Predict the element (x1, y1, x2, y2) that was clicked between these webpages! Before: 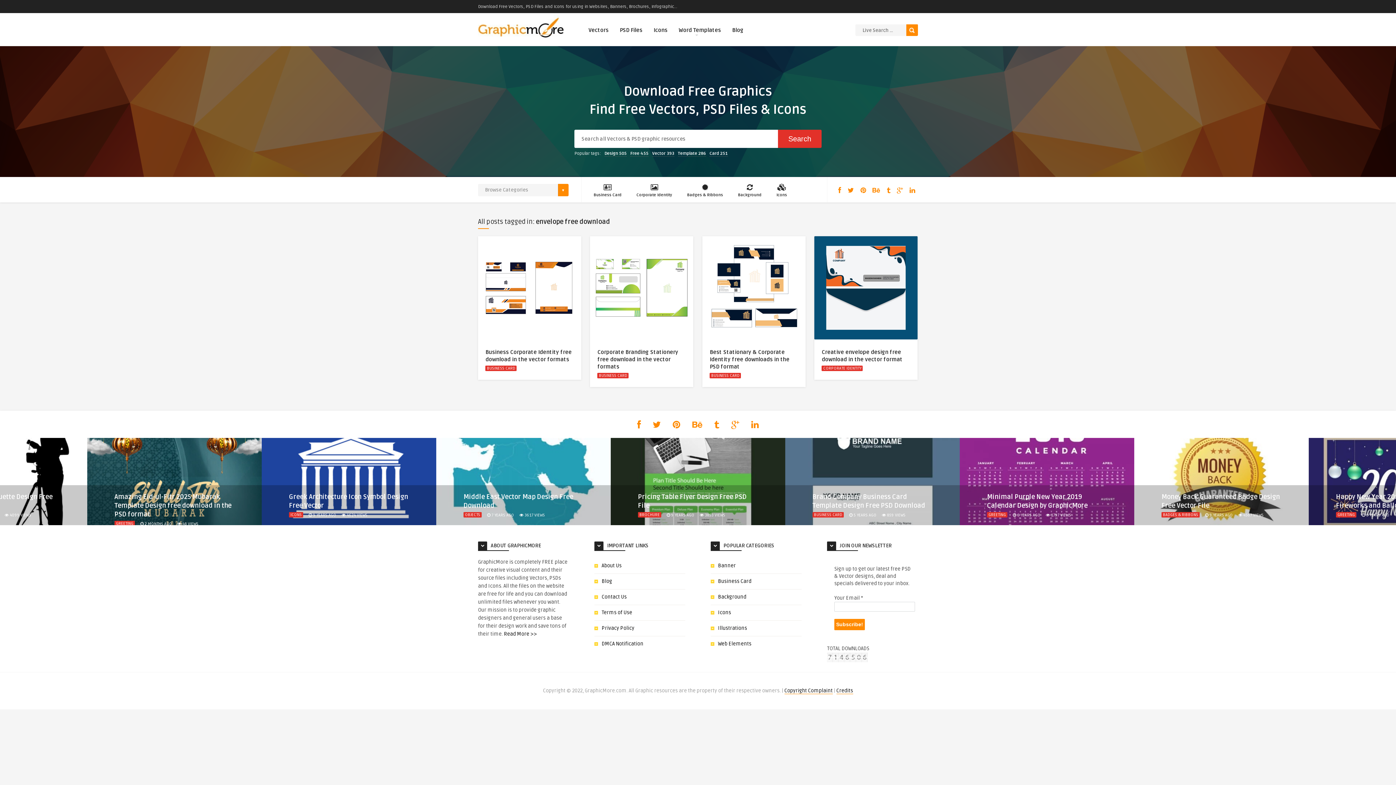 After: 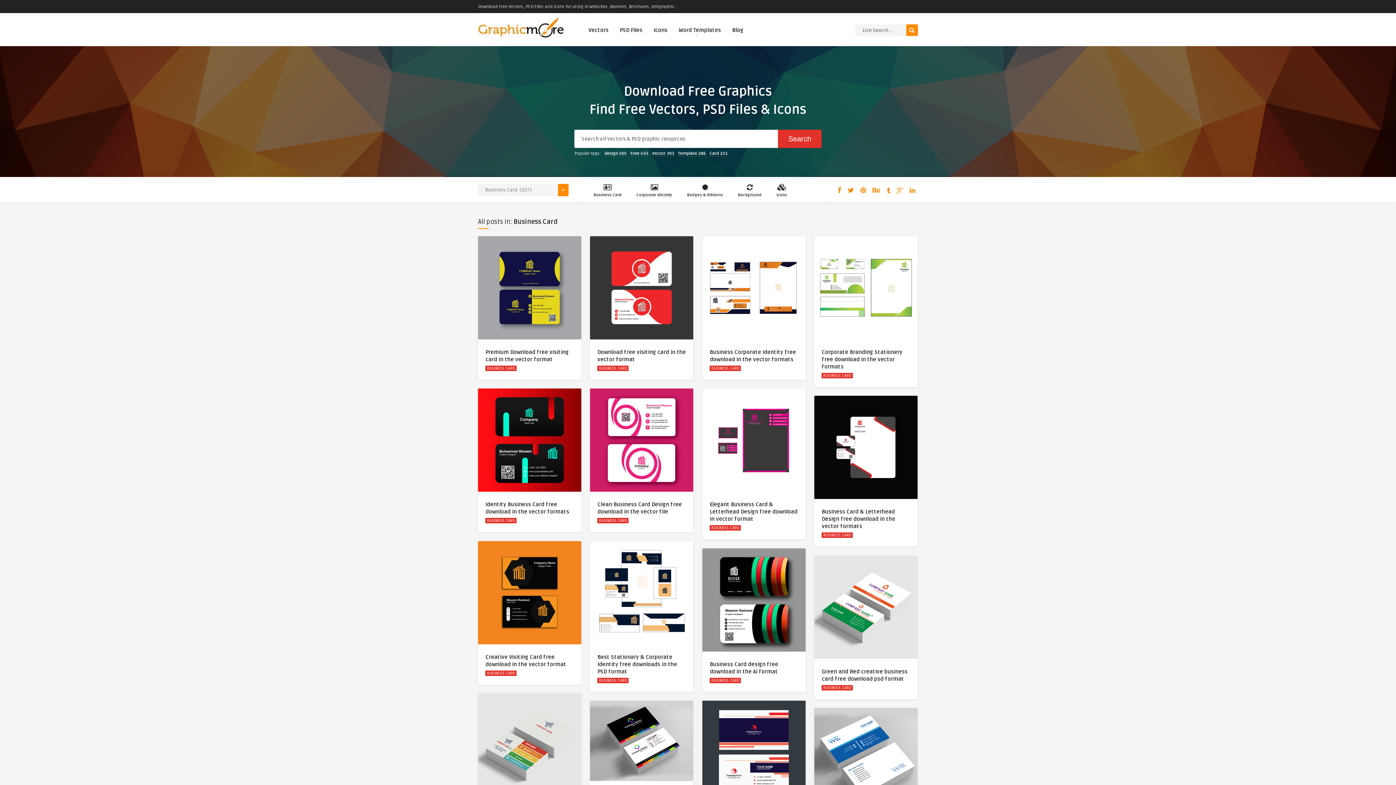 Action: label: BUSINESS CARD bbox: (709, 373, 741, 378)